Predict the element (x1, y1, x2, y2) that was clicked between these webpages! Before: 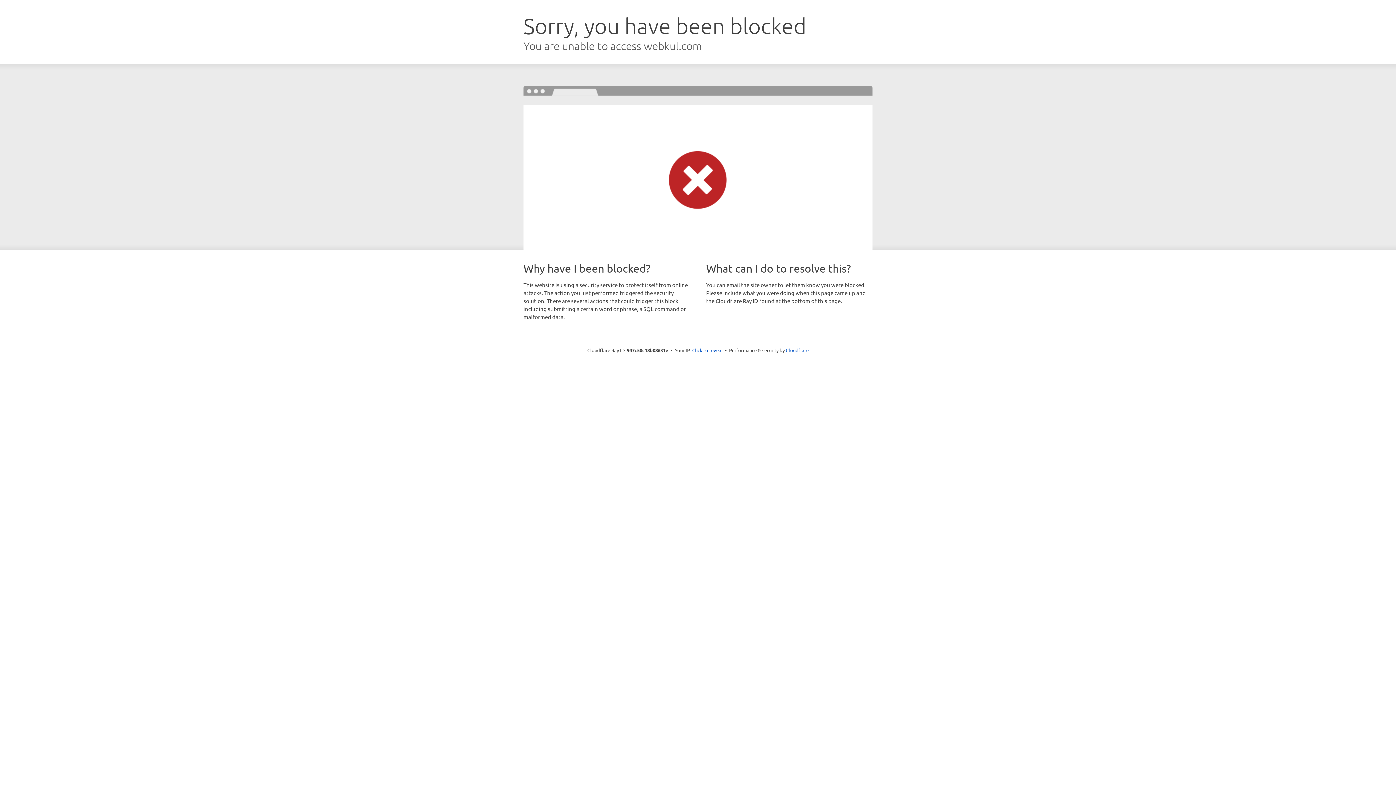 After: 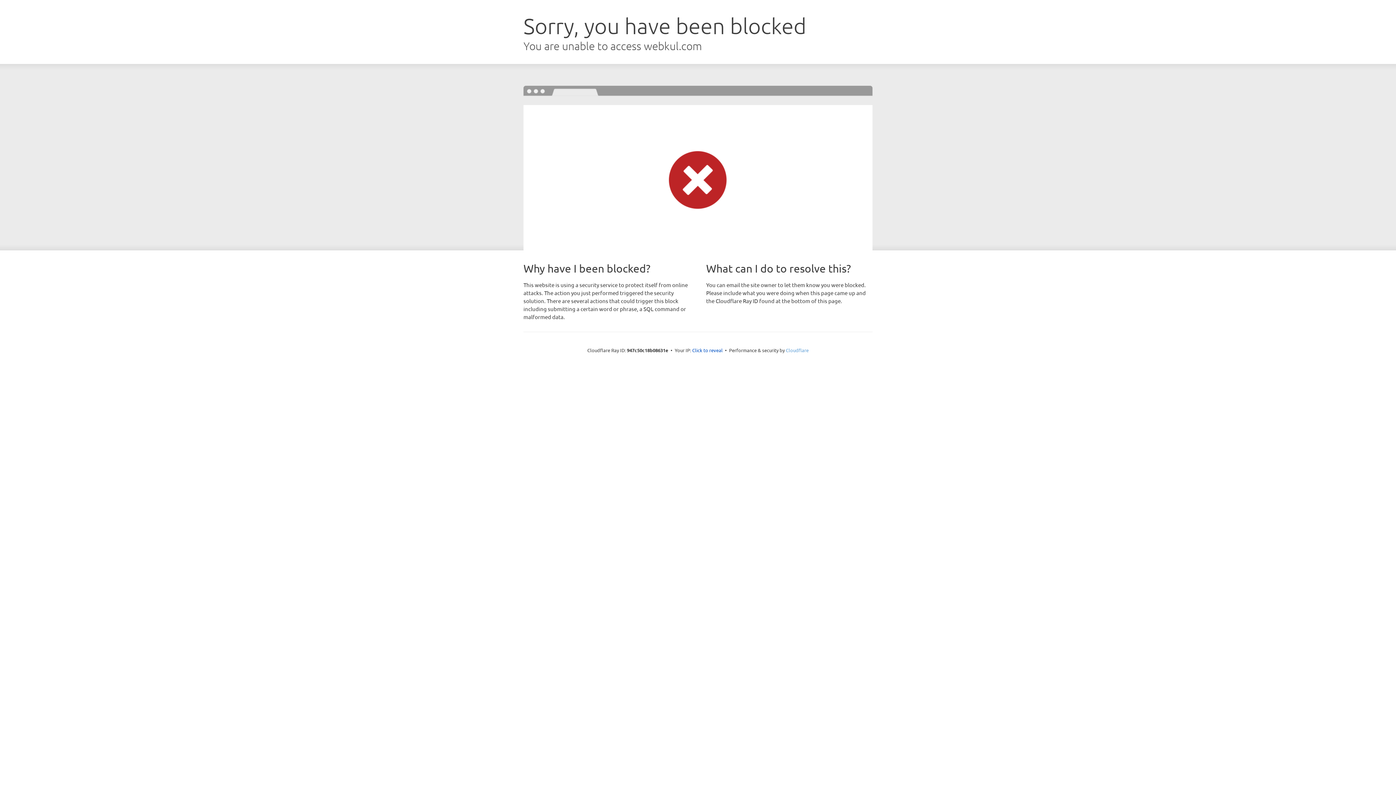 Action: label: Cloudflare bbox: (786, 347, 808, 353)